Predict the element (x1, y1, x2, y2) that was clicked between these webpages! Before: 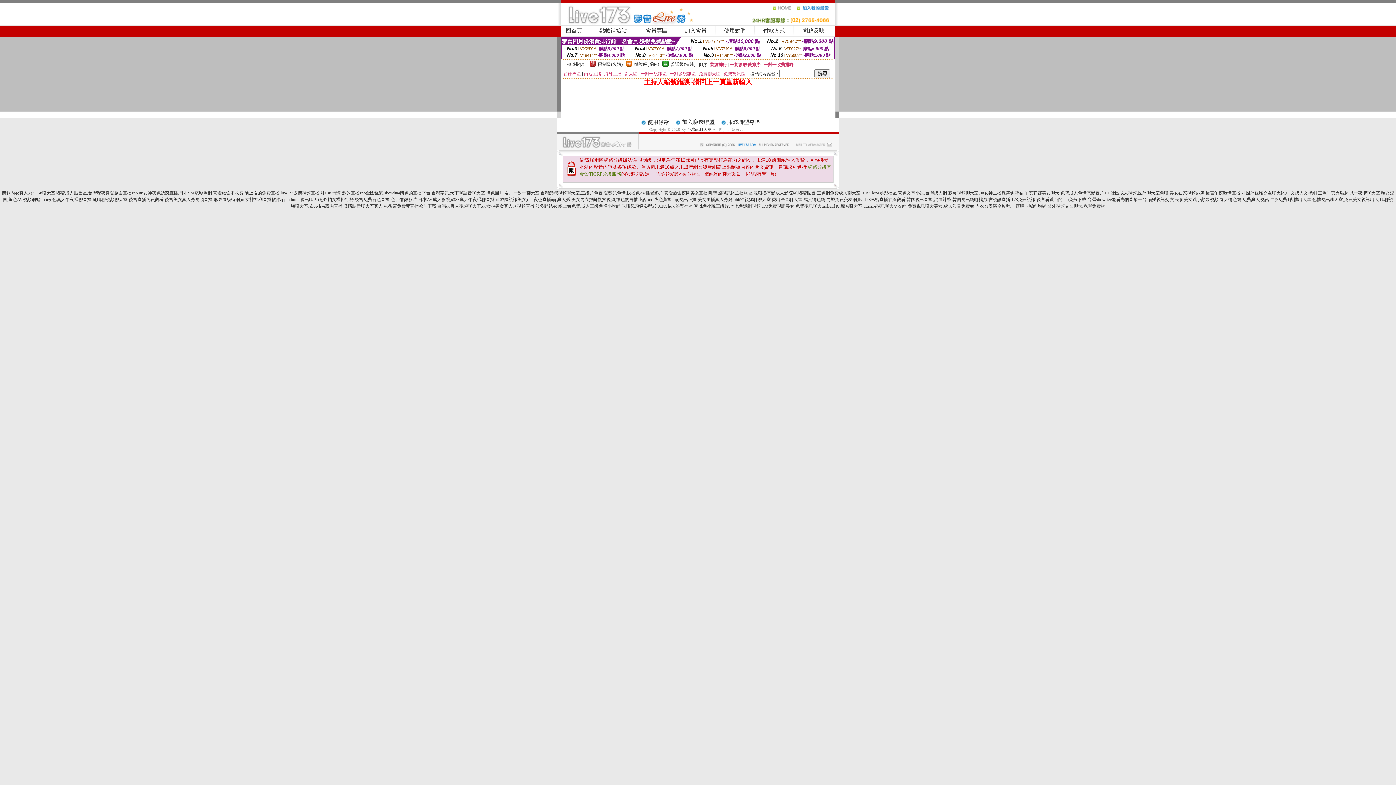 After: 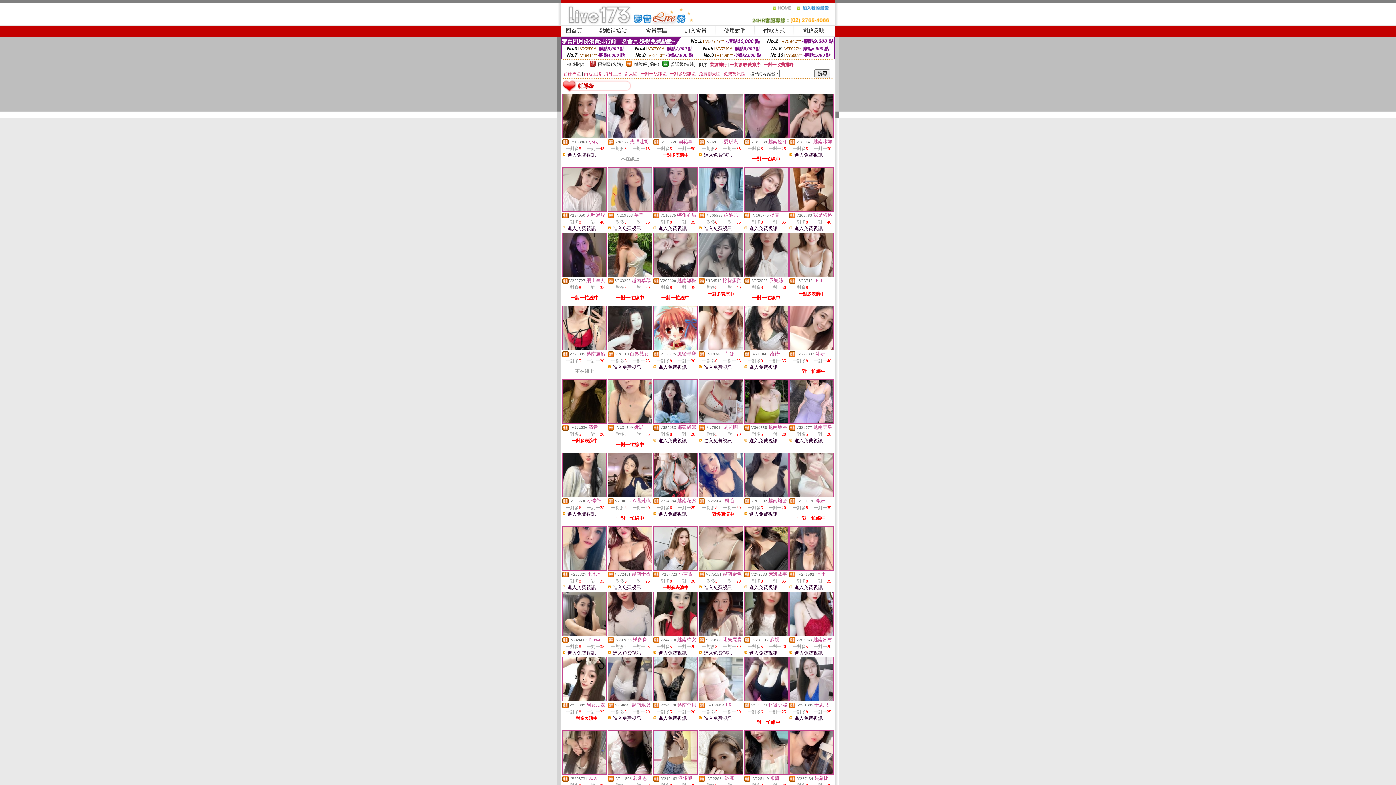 Action: label: 輔導級(曖昧) bbox: (634, 61, 659, 66)